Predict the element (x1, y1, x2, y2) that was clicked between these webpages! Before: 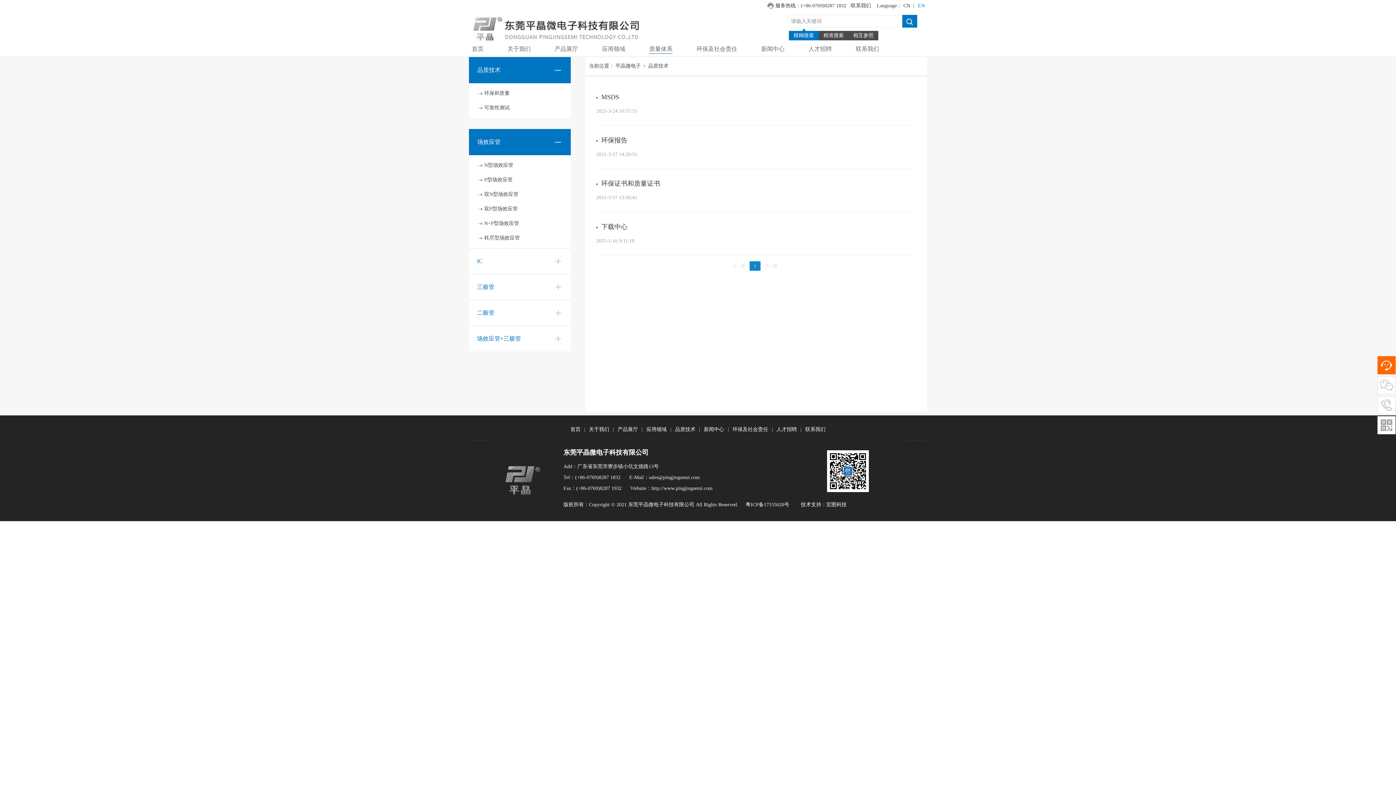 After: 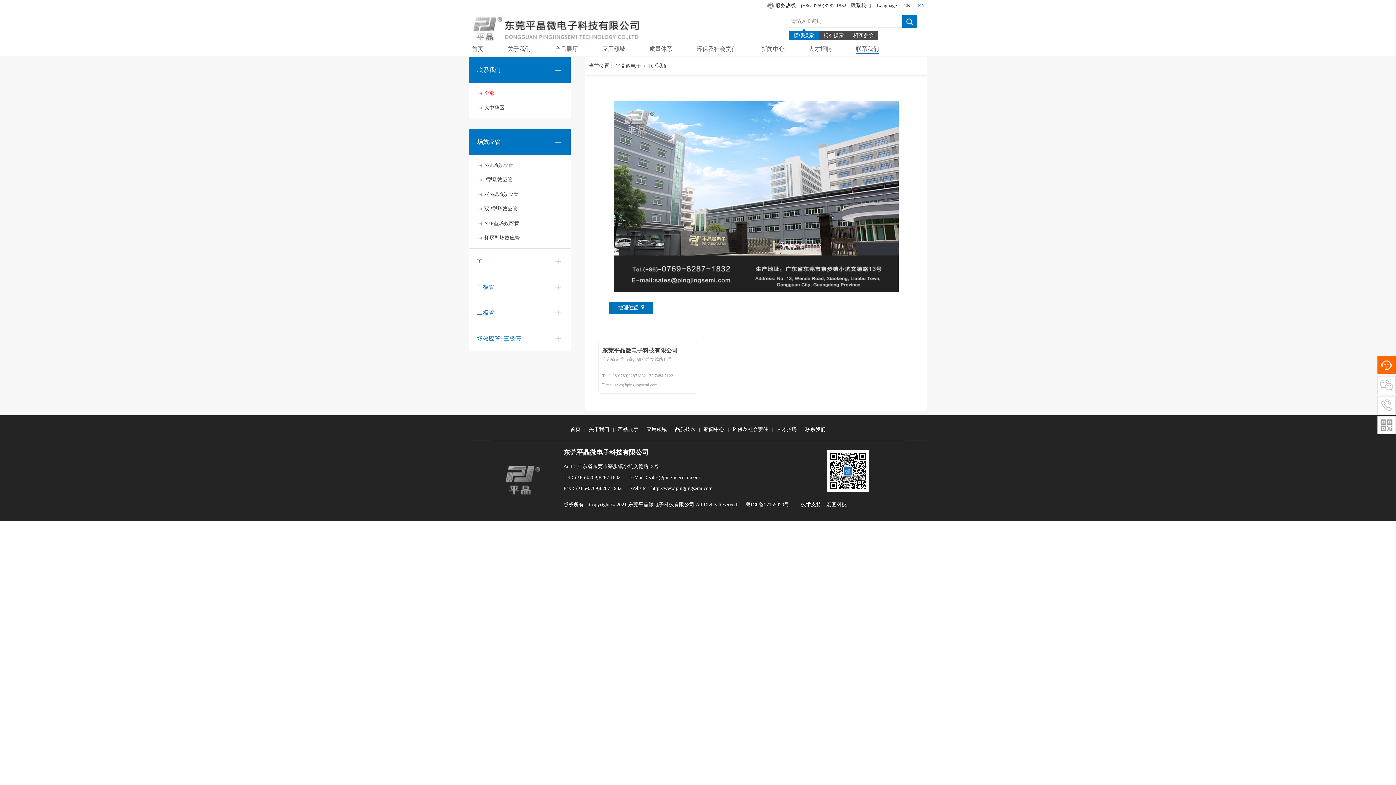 Action: bbox: (848, 0, 873, 11) label: 联系我们